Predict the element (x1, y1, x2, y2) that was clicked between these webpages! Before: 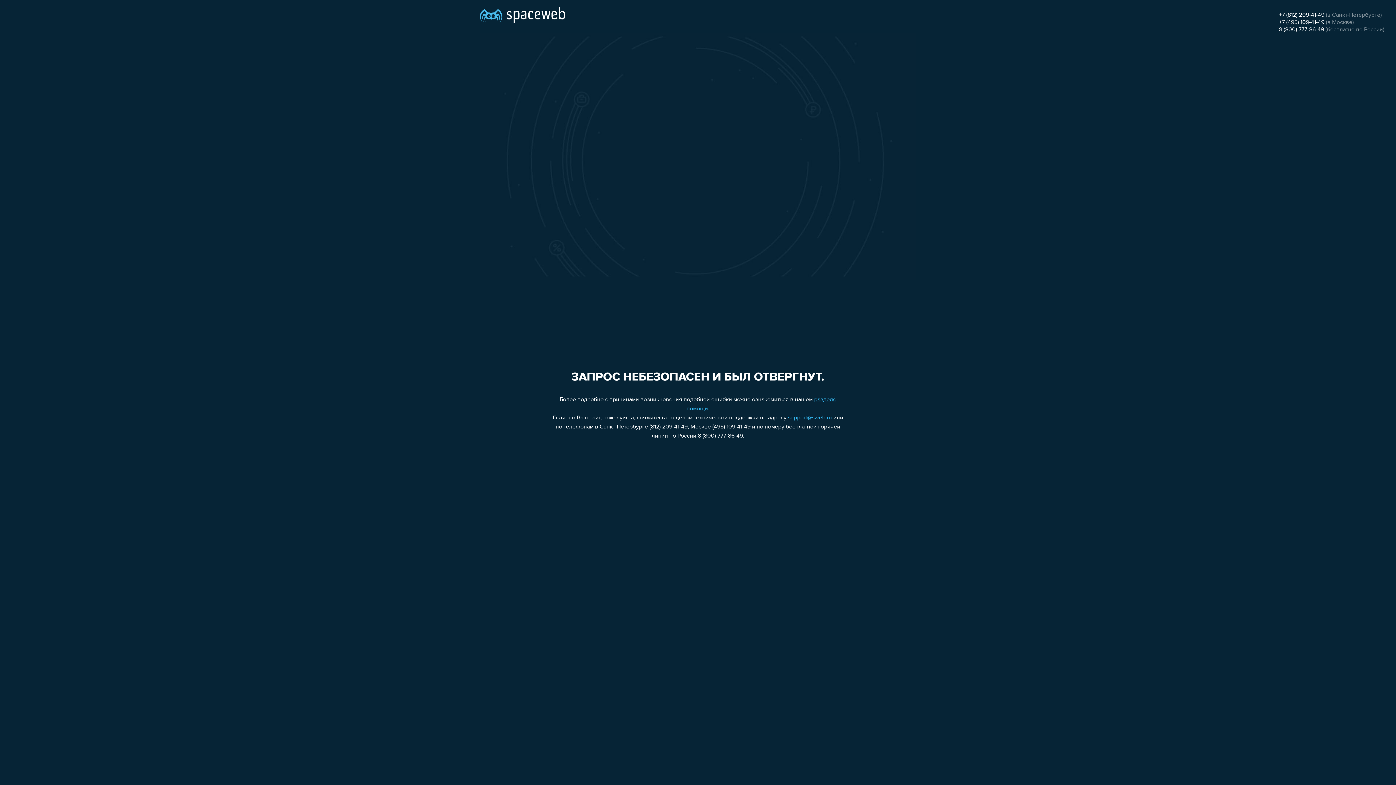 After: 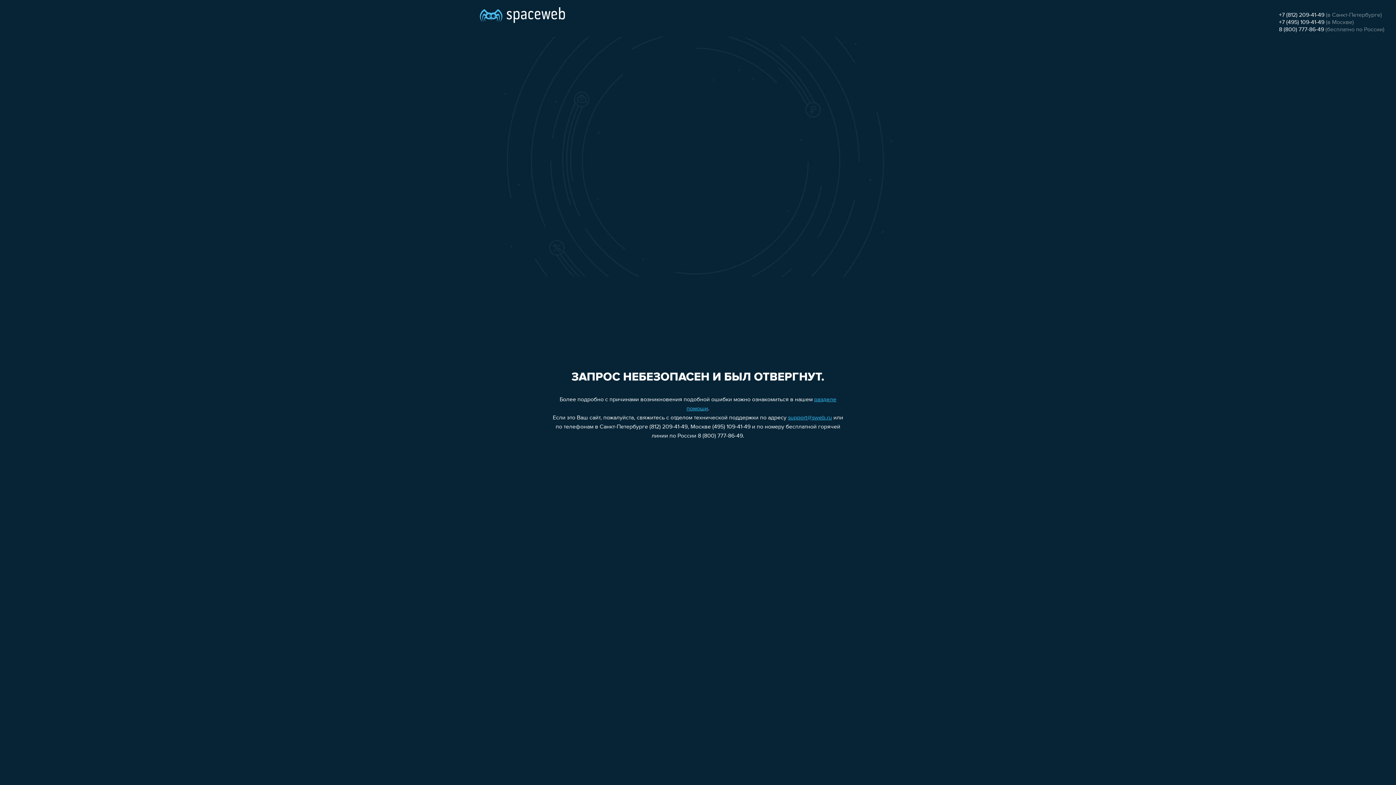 Action: bbox: (1279, 26, 1324, 32) label: 8 (800) 777-86-49